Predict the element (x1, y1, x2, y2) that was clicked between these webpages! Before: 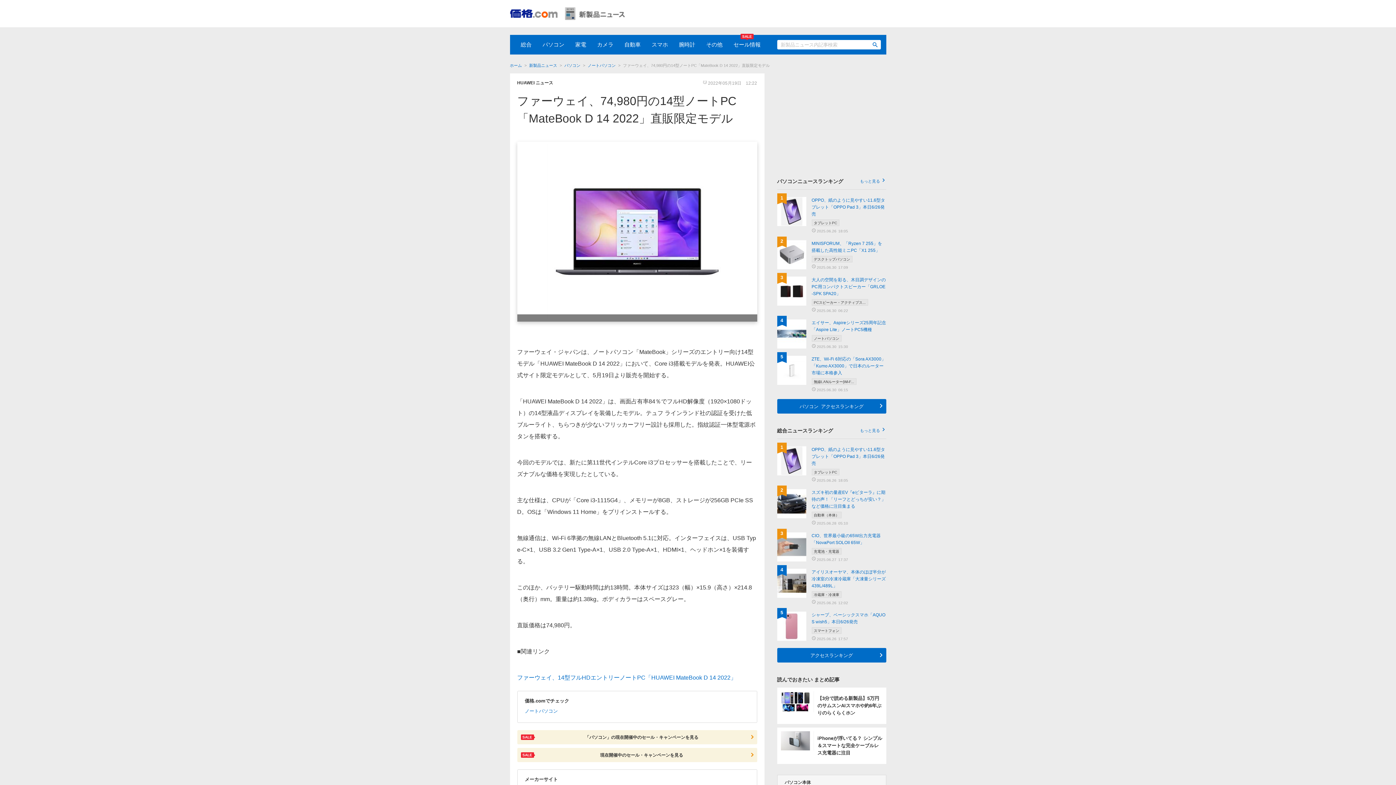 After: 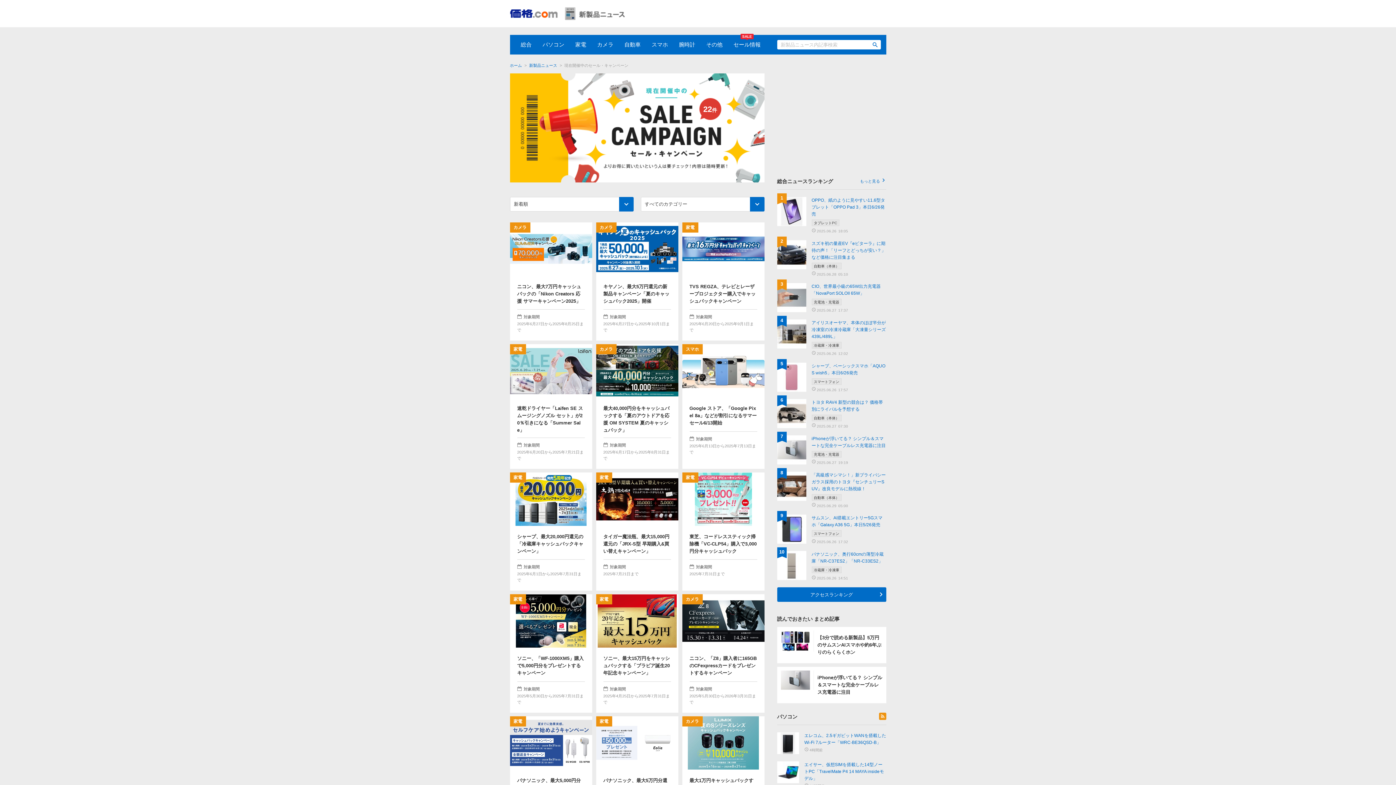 Action: label: セール情報 bbox: (728, 34, 766, 54)